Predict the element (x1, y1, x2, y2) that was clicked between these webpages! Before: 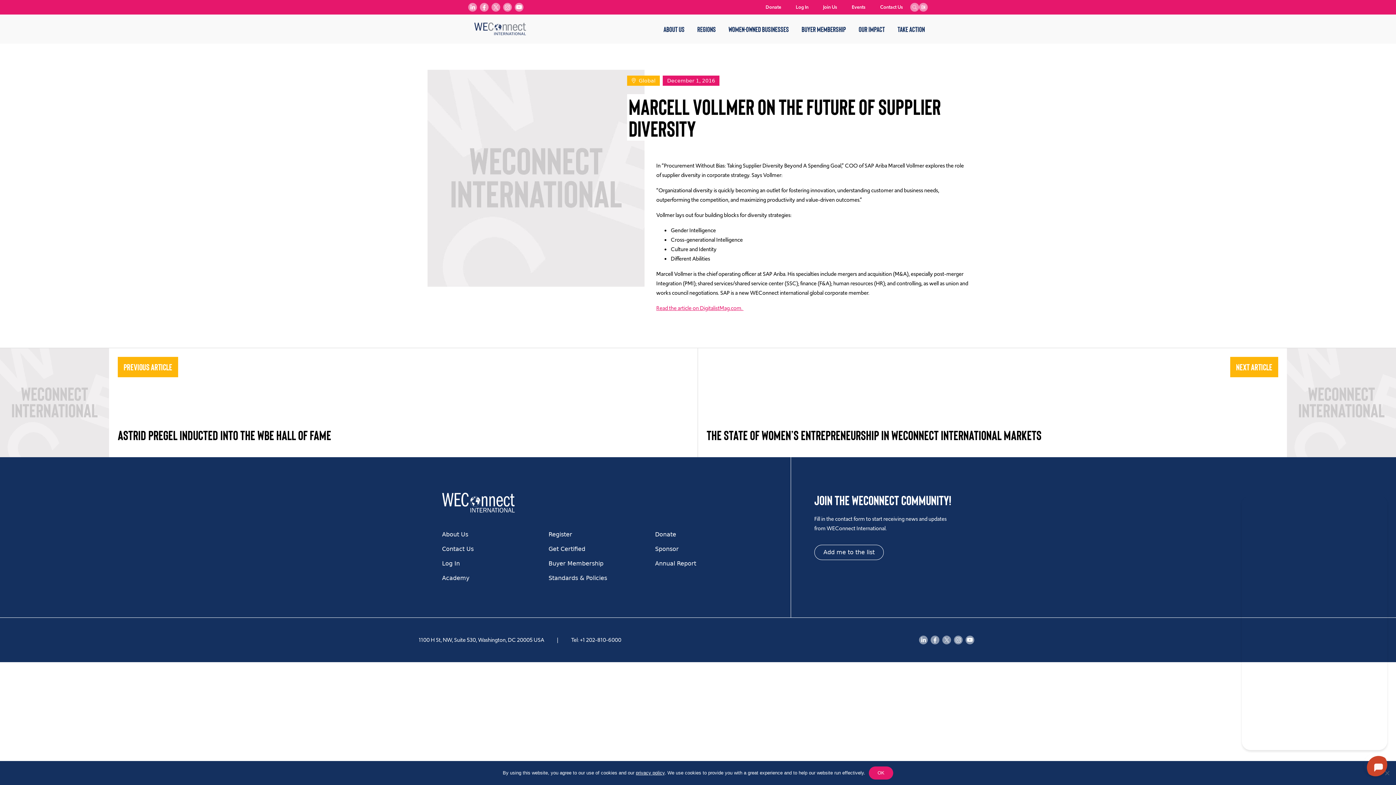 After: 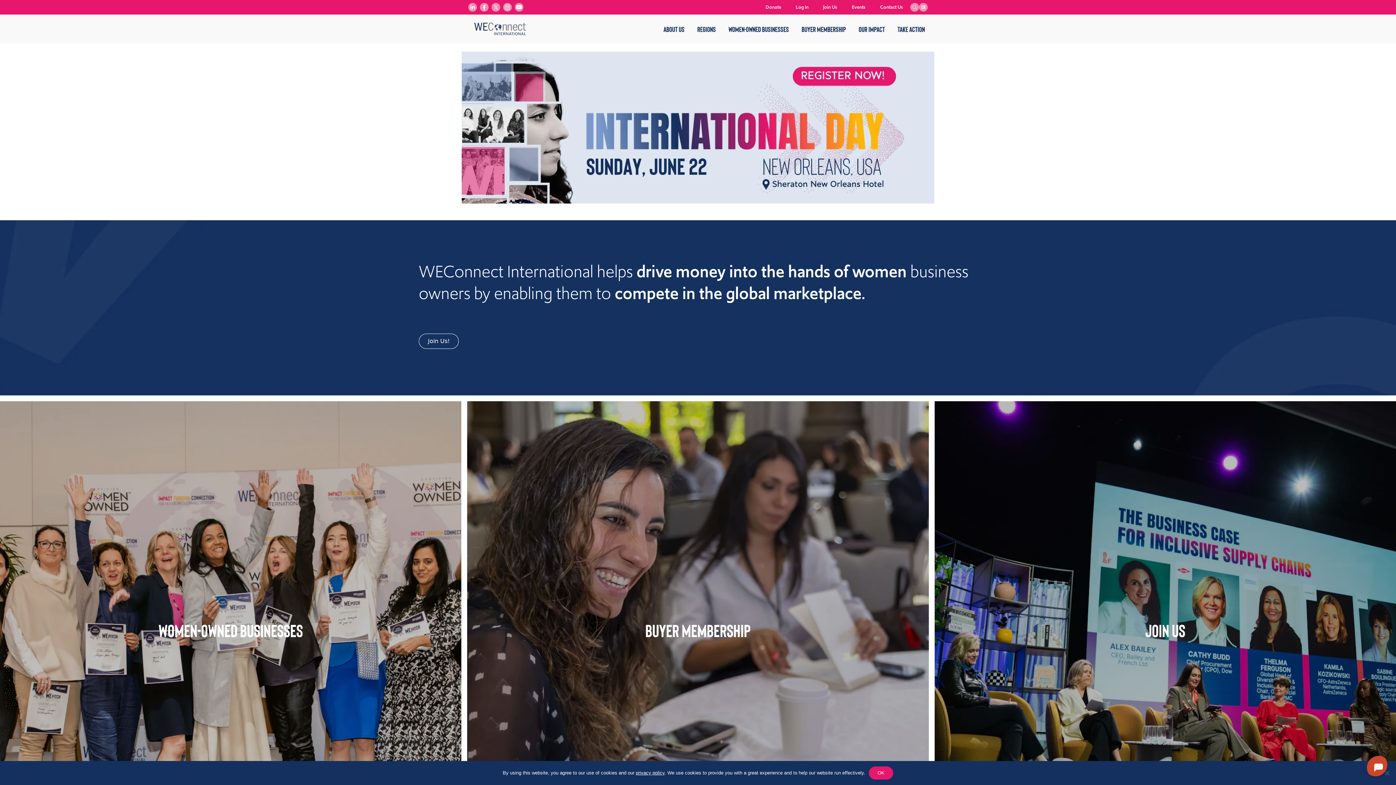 Action: bbox: (474, 22, 526, 35)